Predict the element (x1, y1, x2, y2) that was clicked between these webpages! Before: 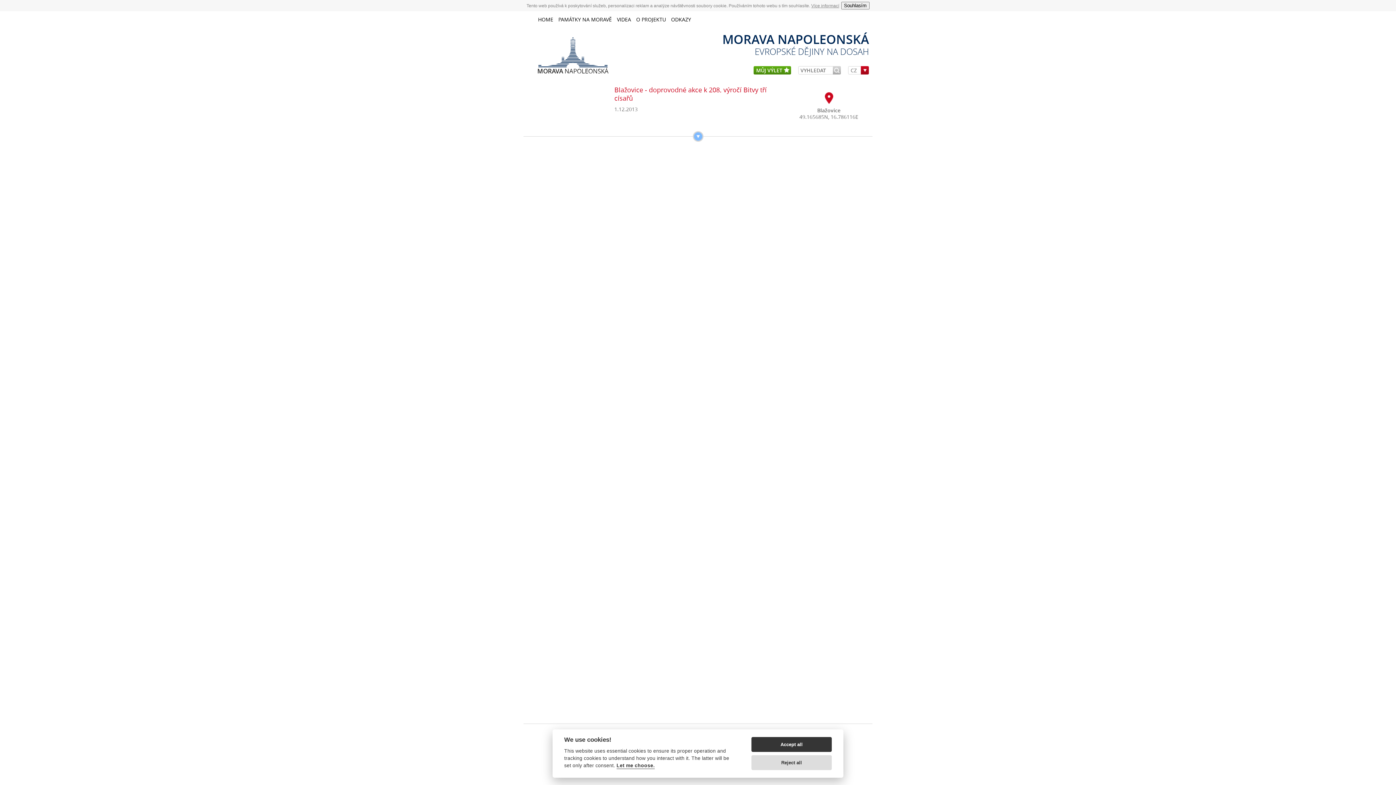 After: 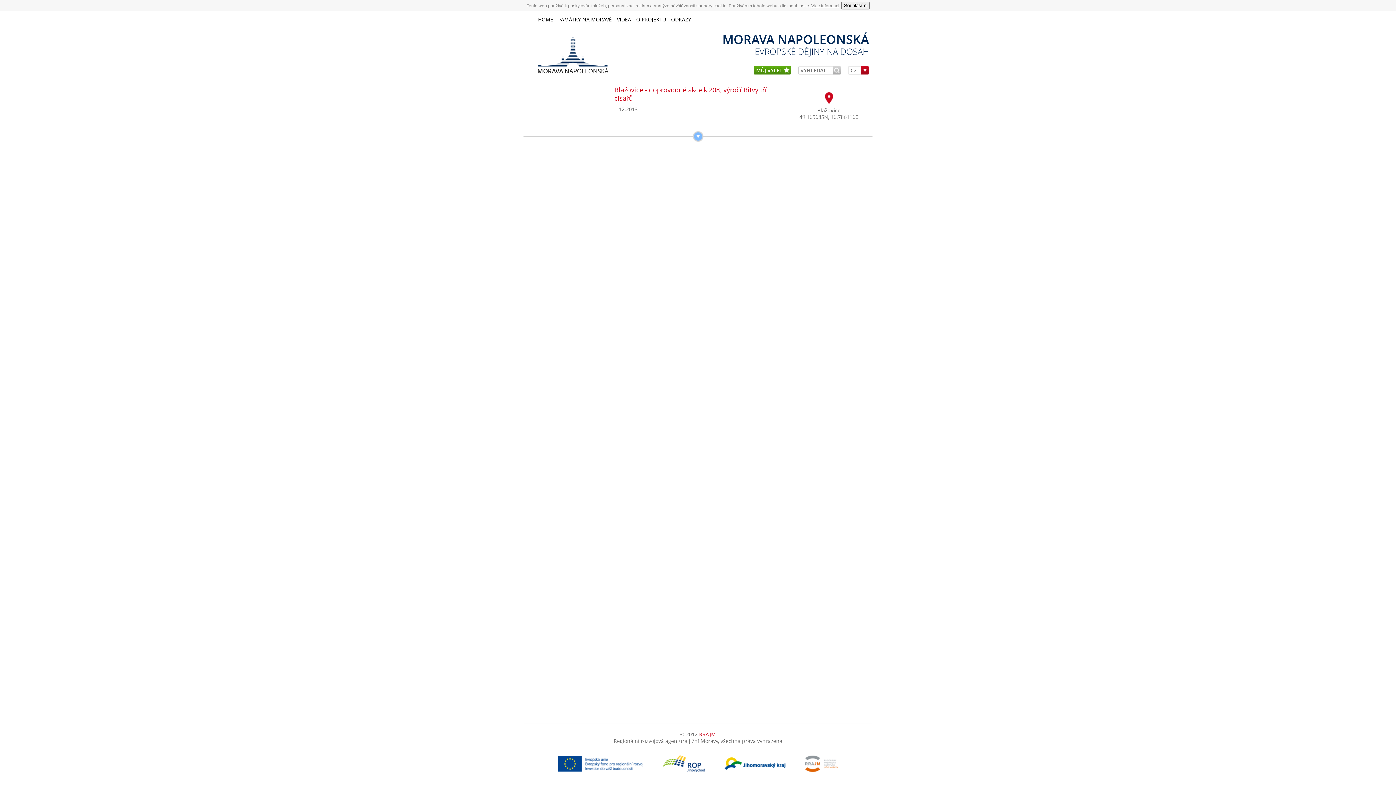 Action: bbox: (751, 755, 832, 770) label: Reject all